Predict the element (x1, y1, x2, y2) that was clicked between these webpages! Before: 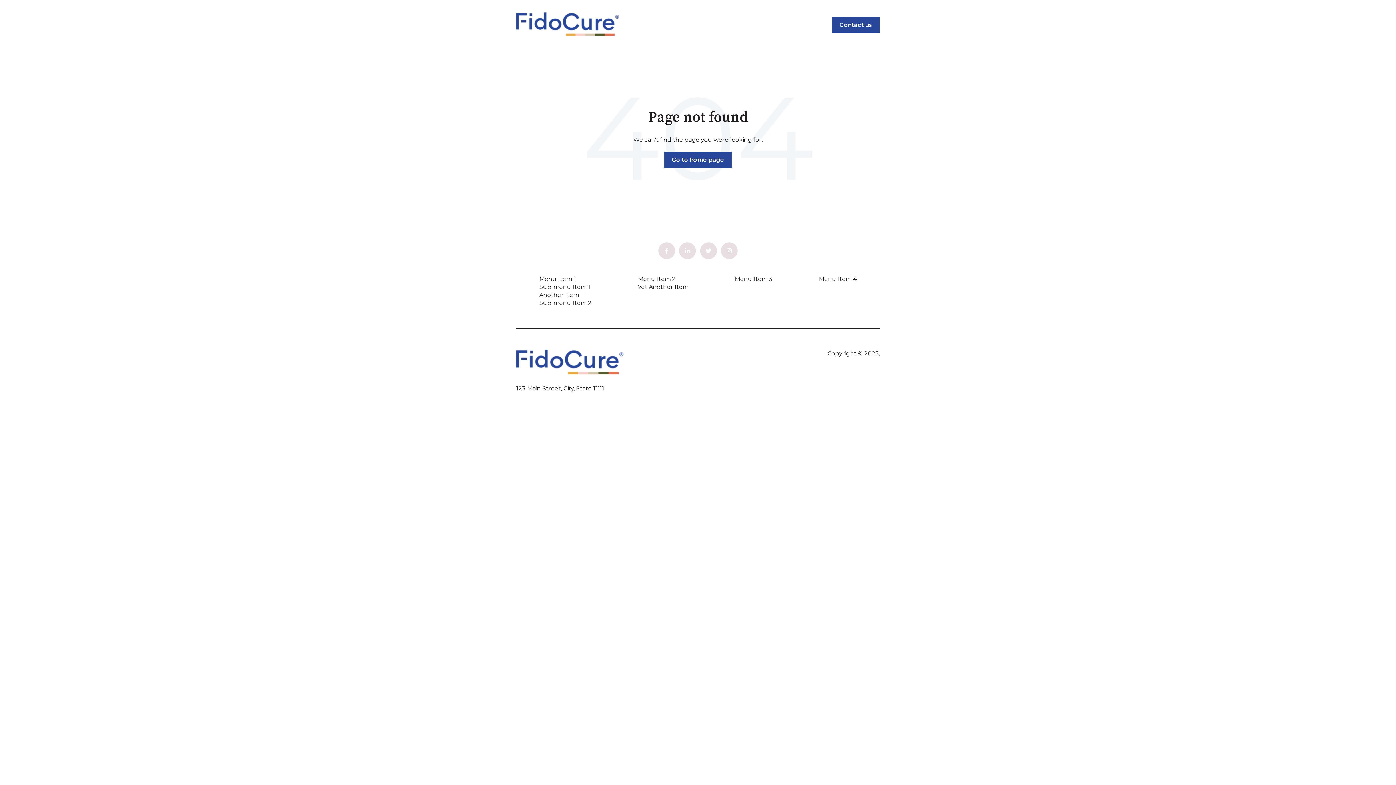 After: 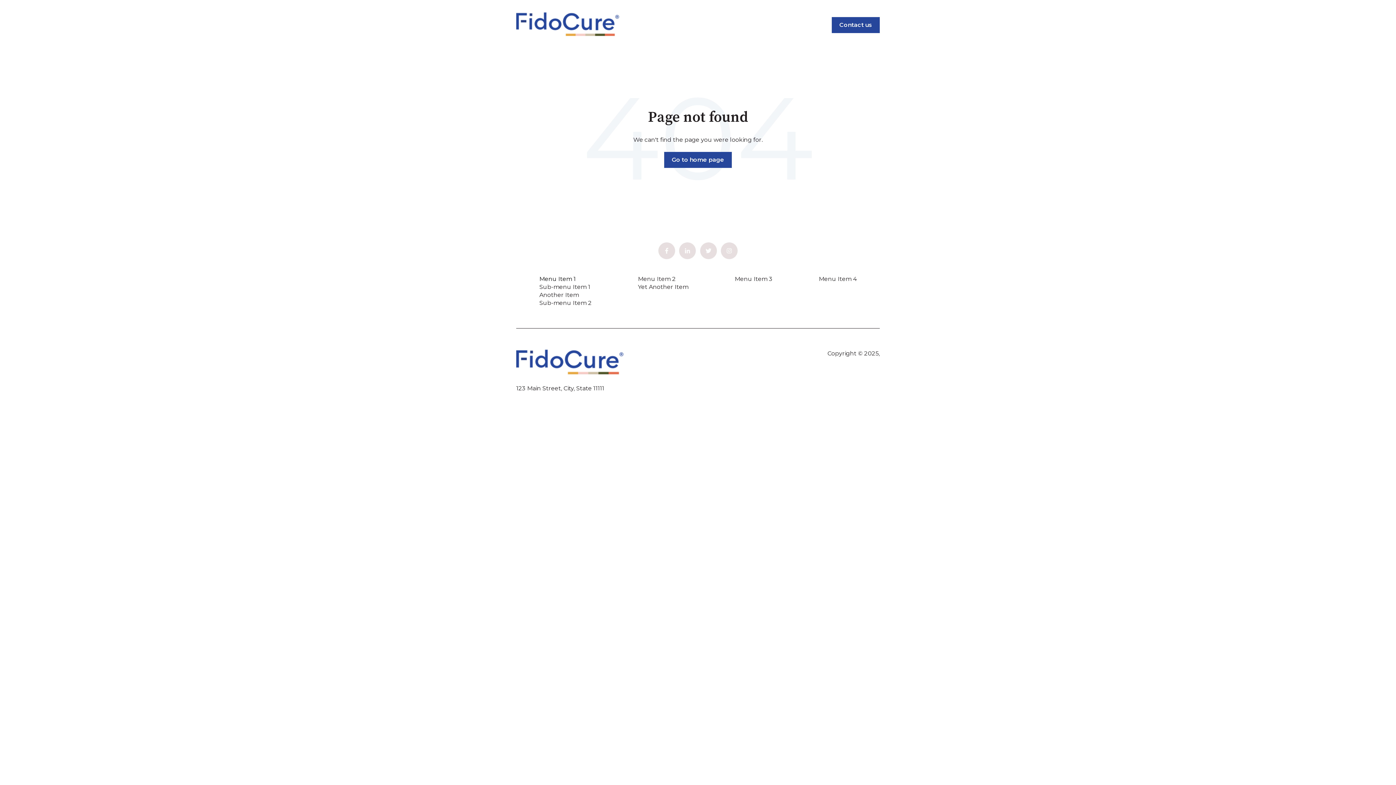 Action: label: Menu Item 1 bbox: (539, 275, 575, 282)